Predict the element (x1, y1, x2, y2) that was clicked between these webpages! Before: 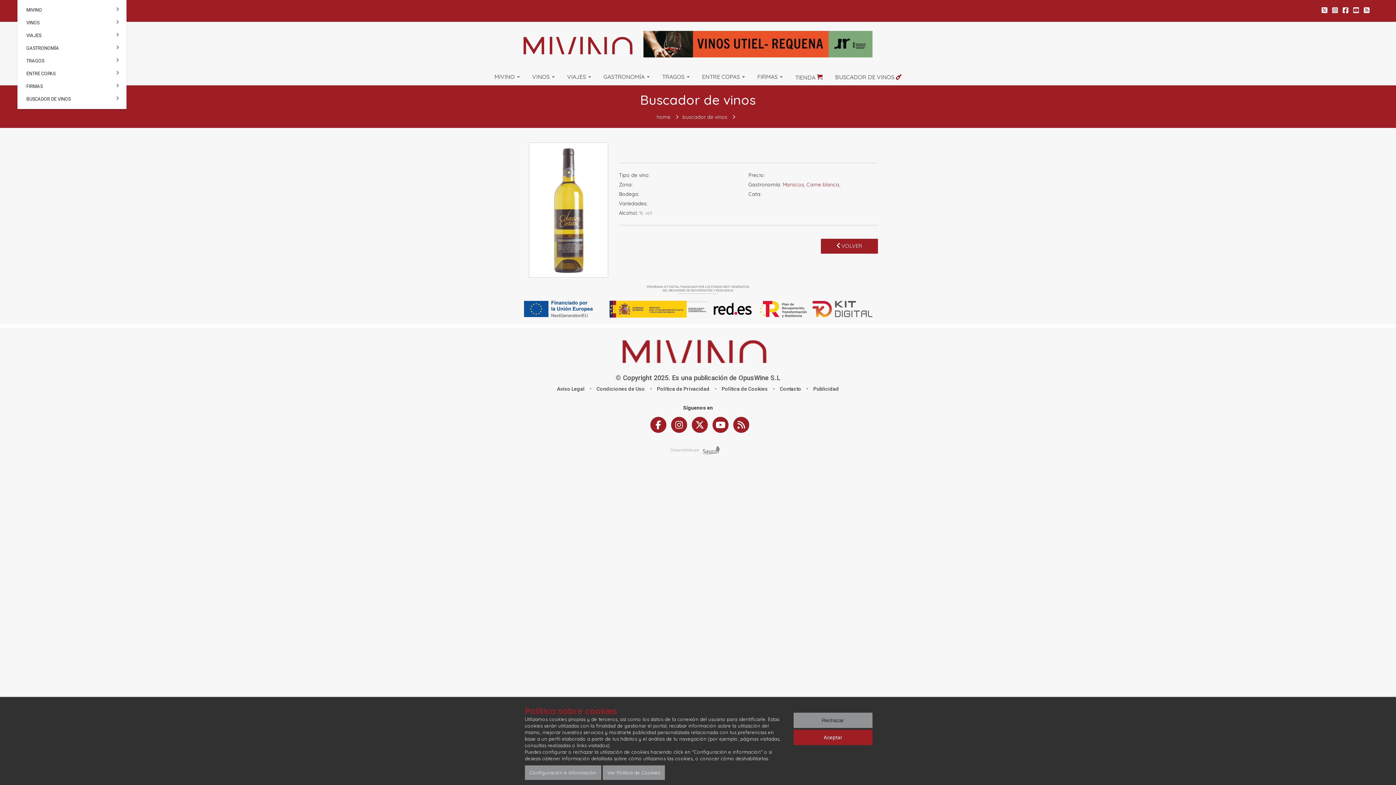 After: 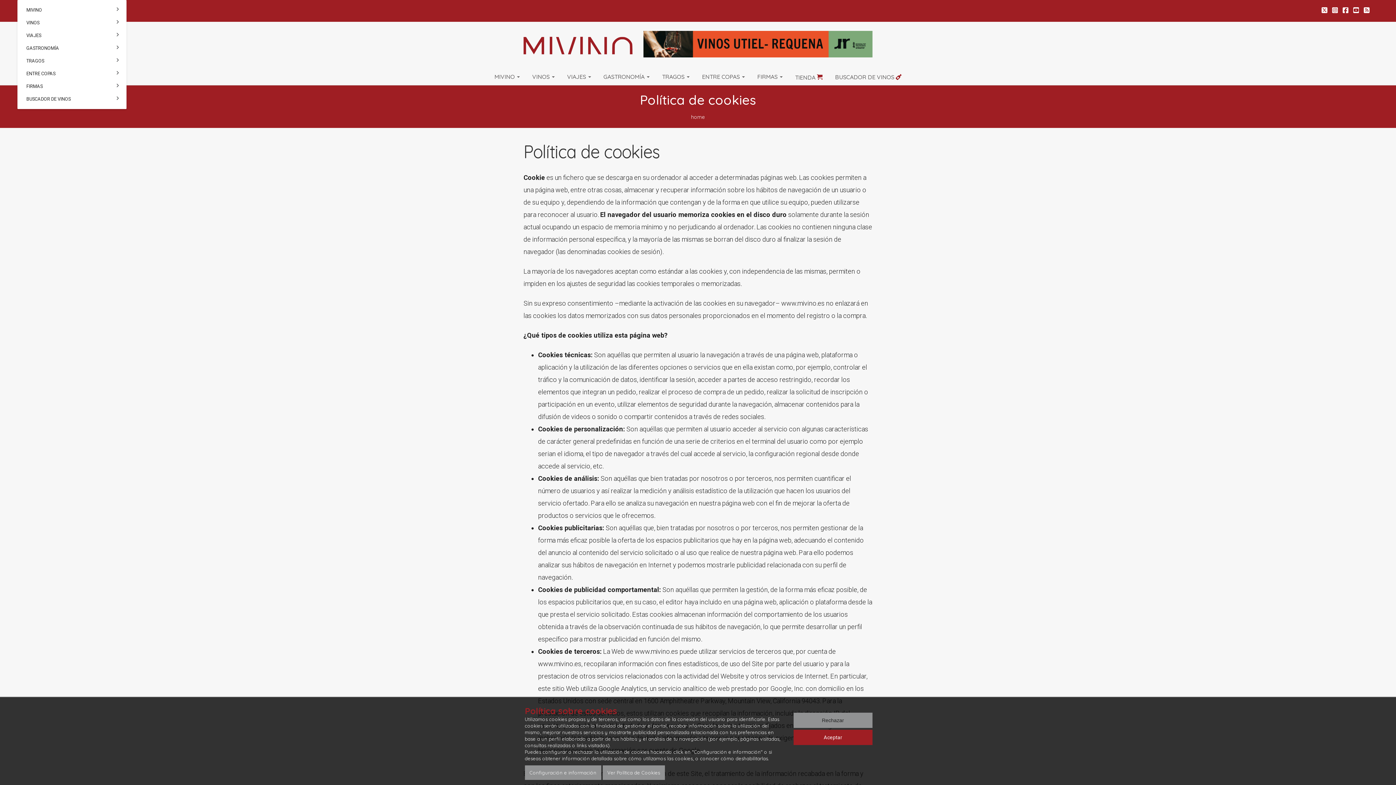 Action: label: Ver Política de Cookies bbox: (602, 765, 664, 780)